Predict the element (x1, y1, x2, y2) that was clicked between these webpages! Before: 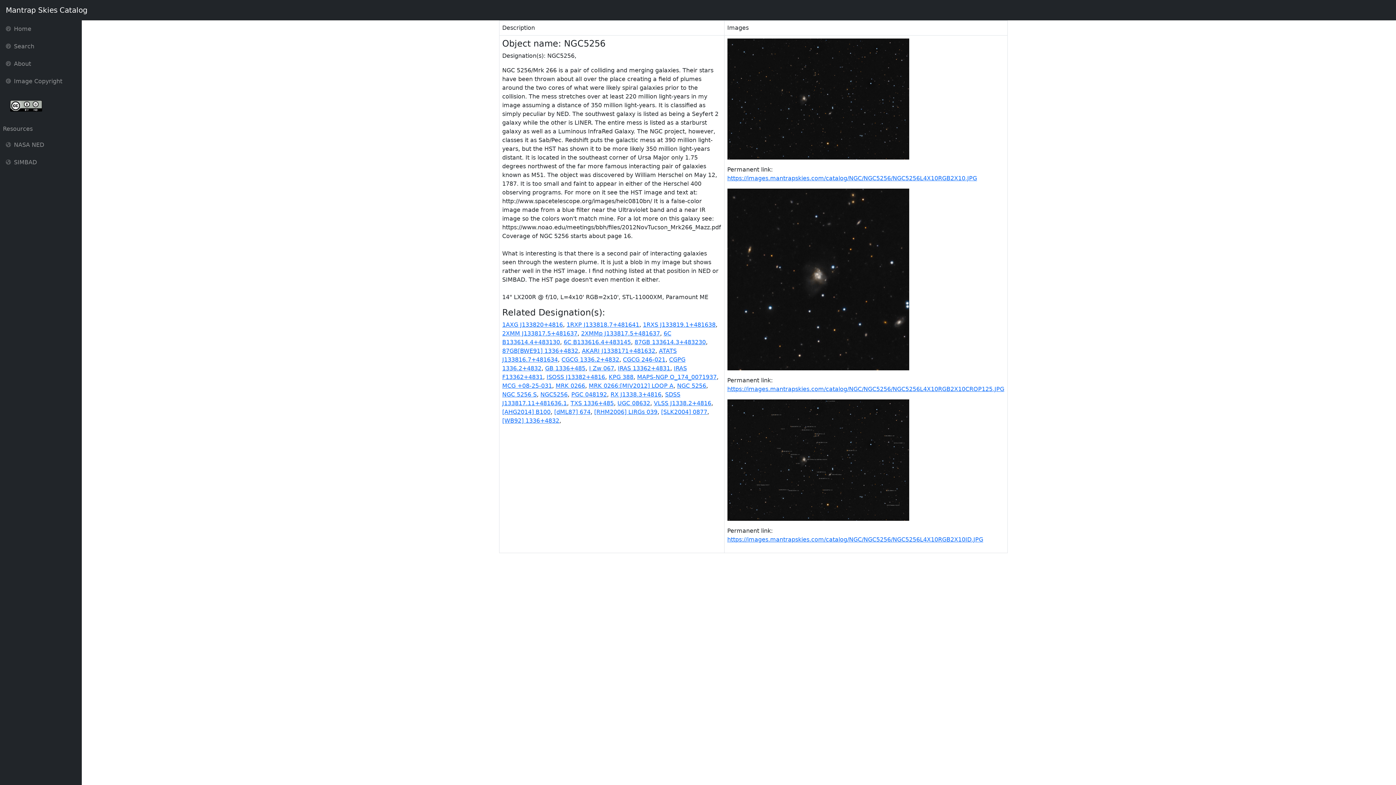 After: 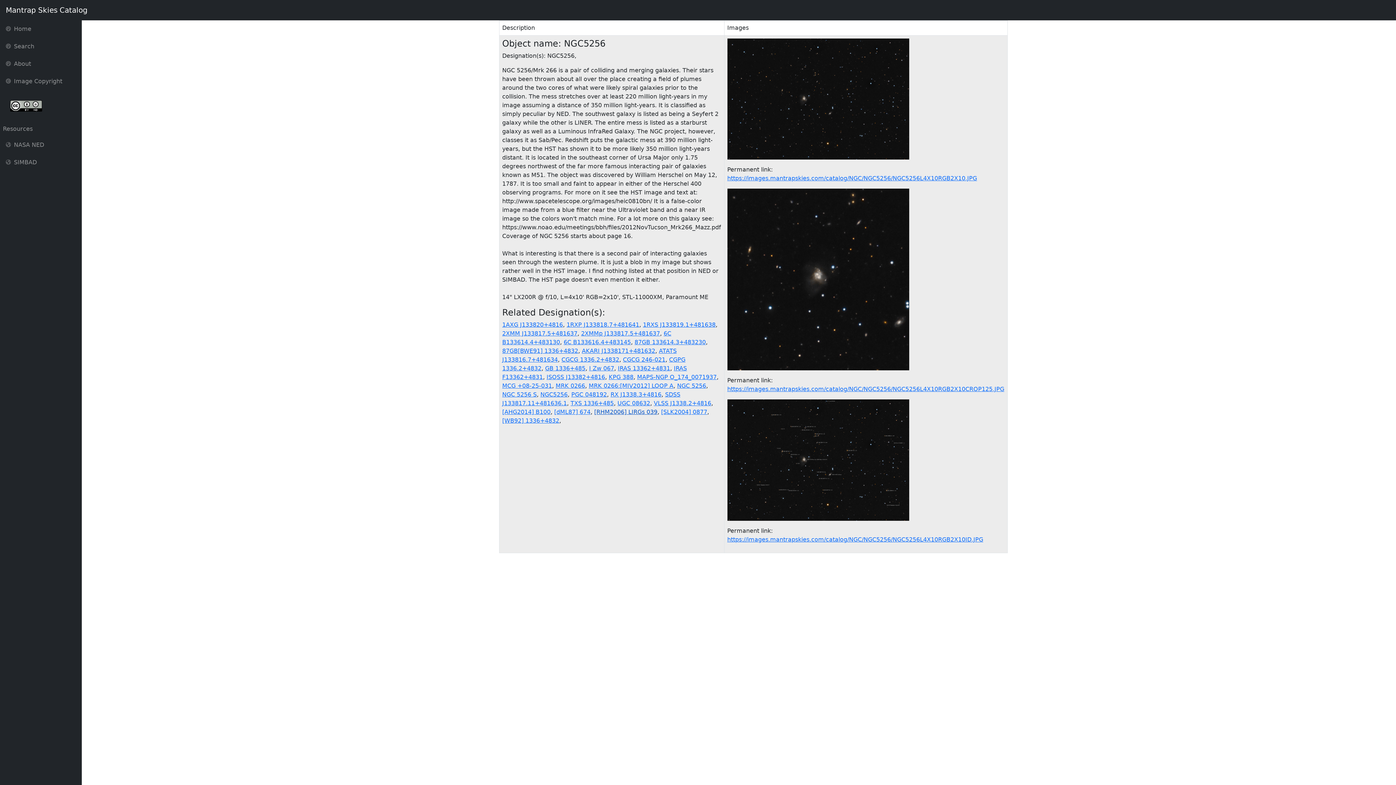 Action: label: [RHM2006] LIRGs 039 bbox: (594, 408, 657, 415)